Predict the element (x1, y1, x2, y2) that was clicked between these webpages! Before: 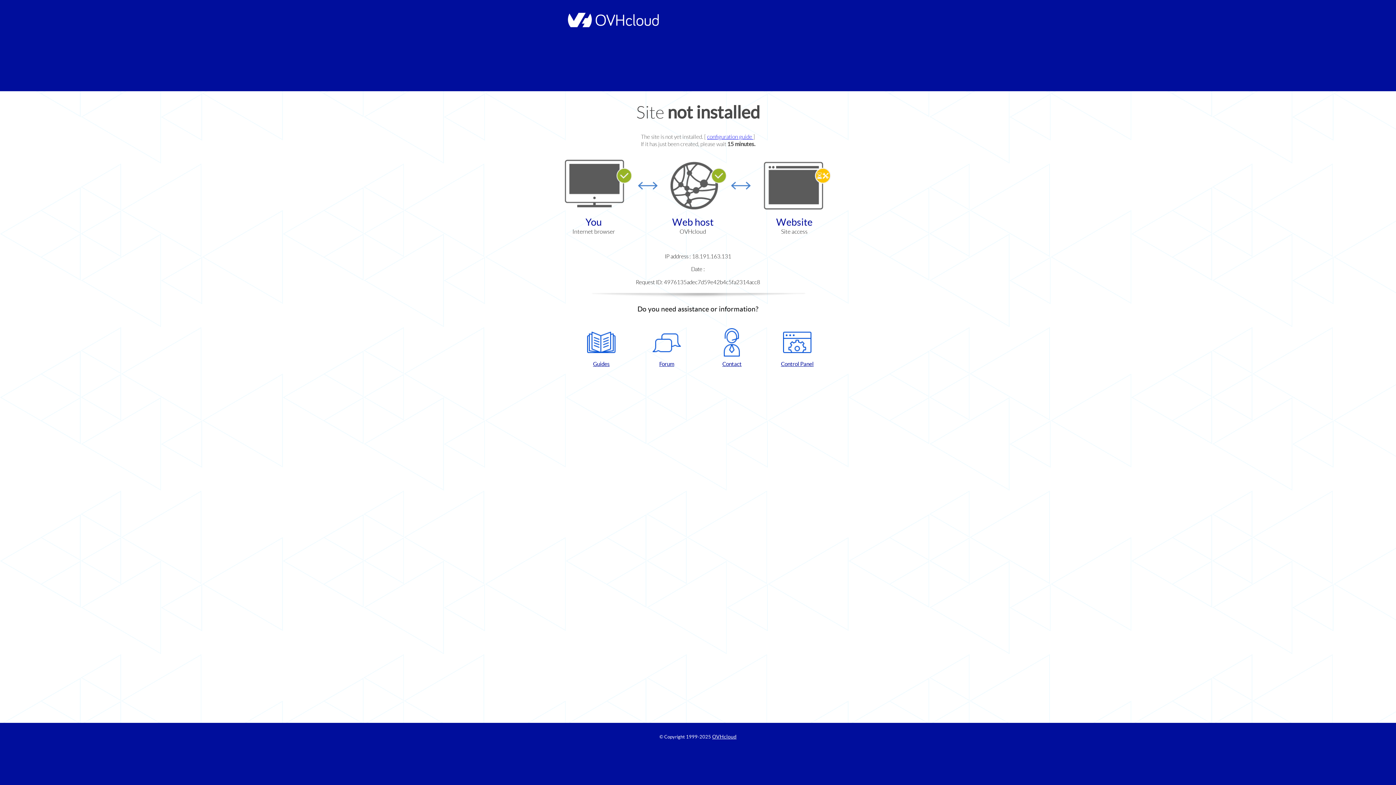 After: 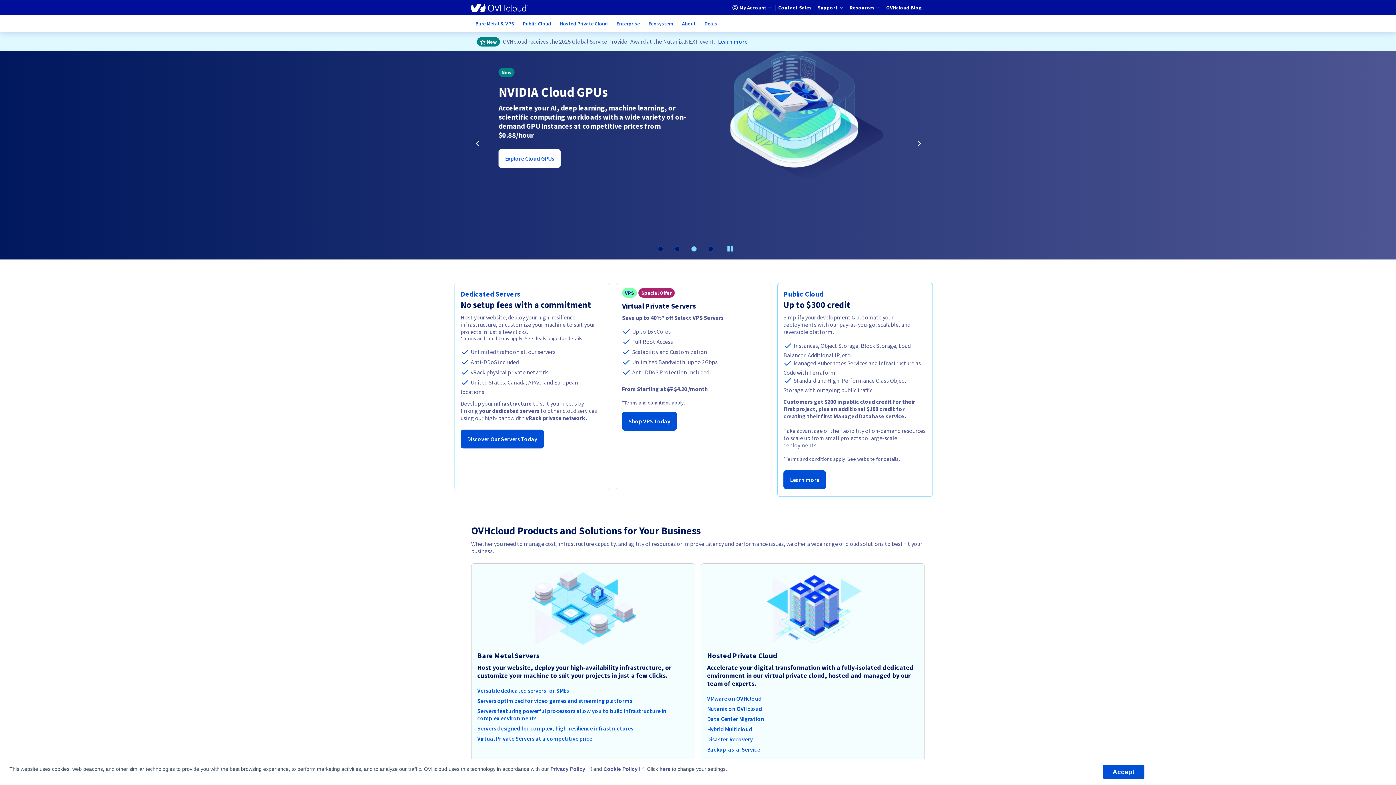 Action: bbox: (712, 734, 736, 740) label: OVHcloud